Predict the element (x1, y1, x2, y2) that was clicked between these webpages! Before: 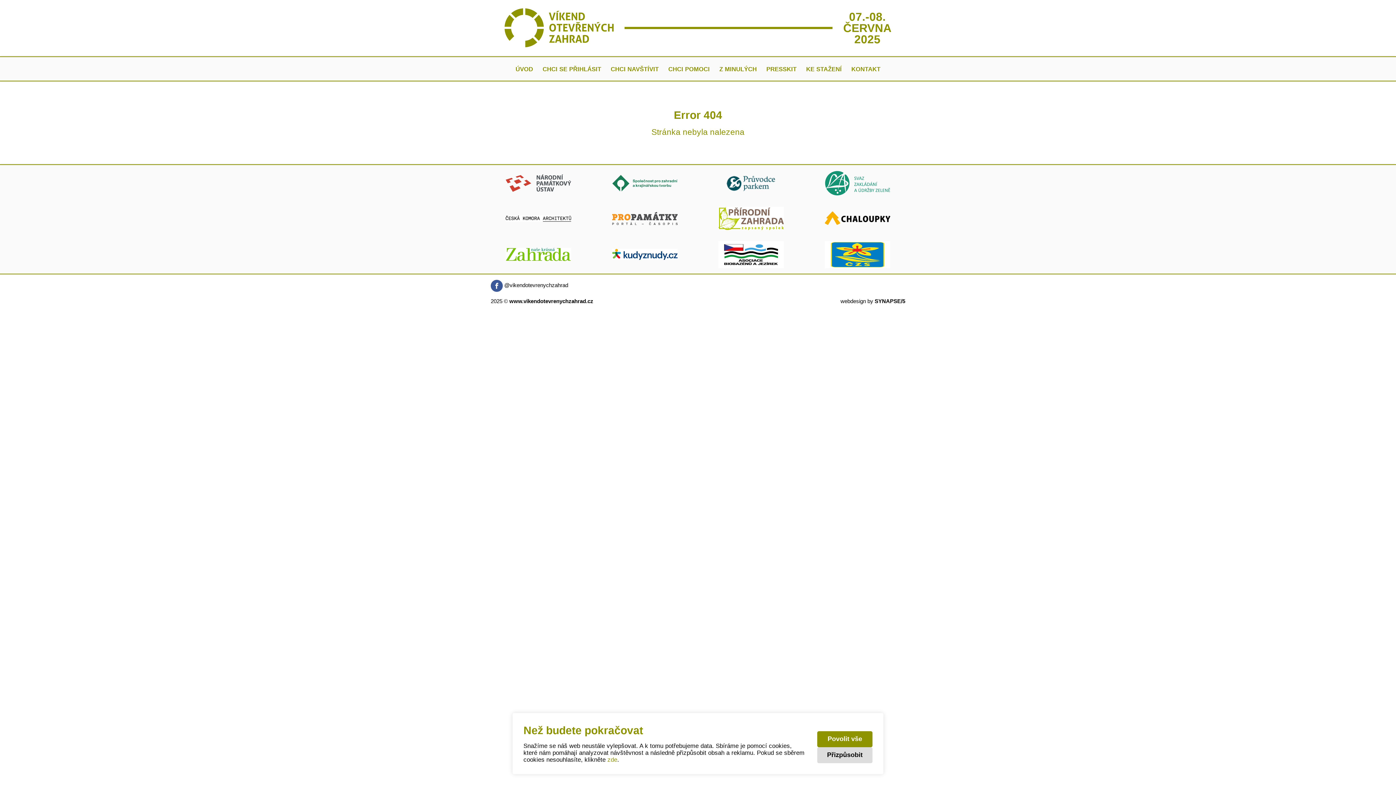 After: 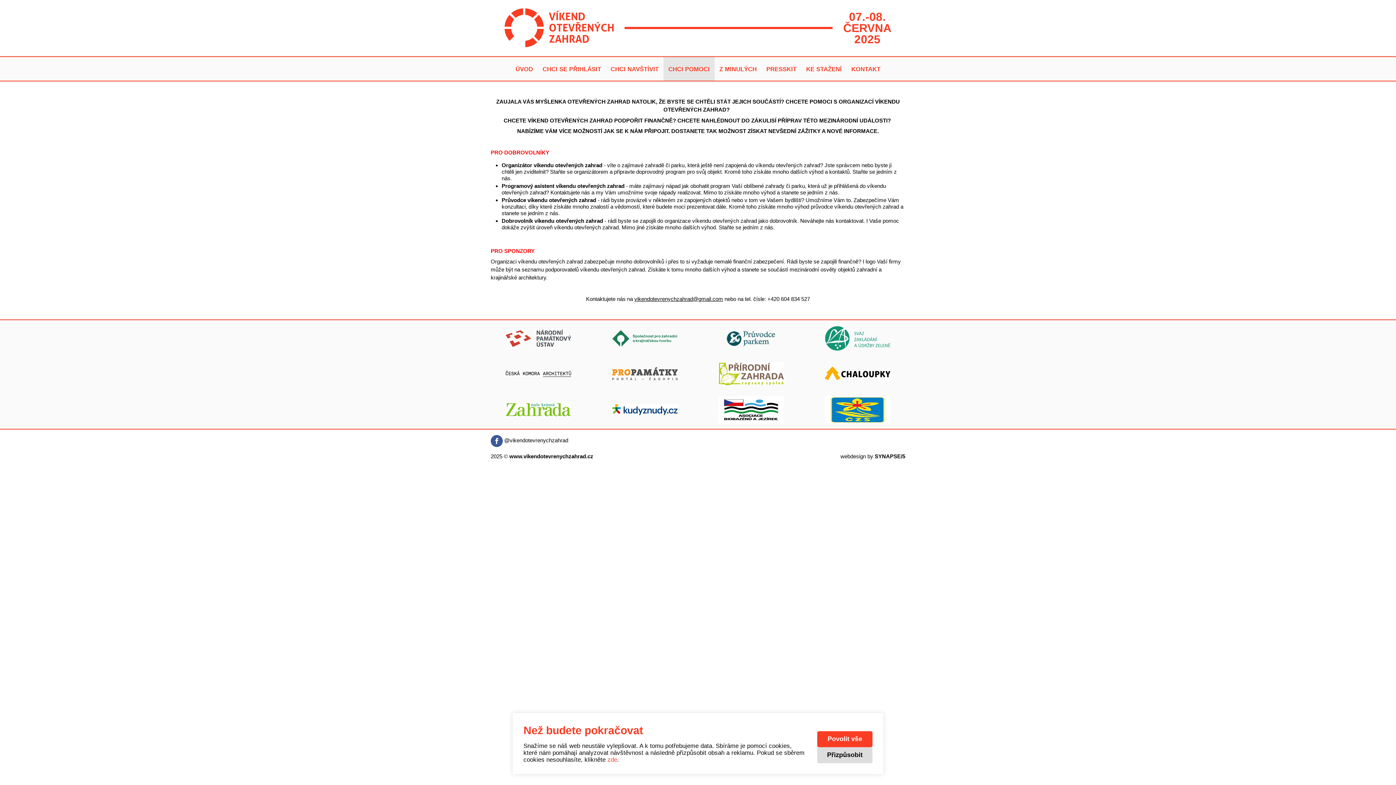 Action: label: CHCI POMOCI bbox: (663, 57, 714, 80)